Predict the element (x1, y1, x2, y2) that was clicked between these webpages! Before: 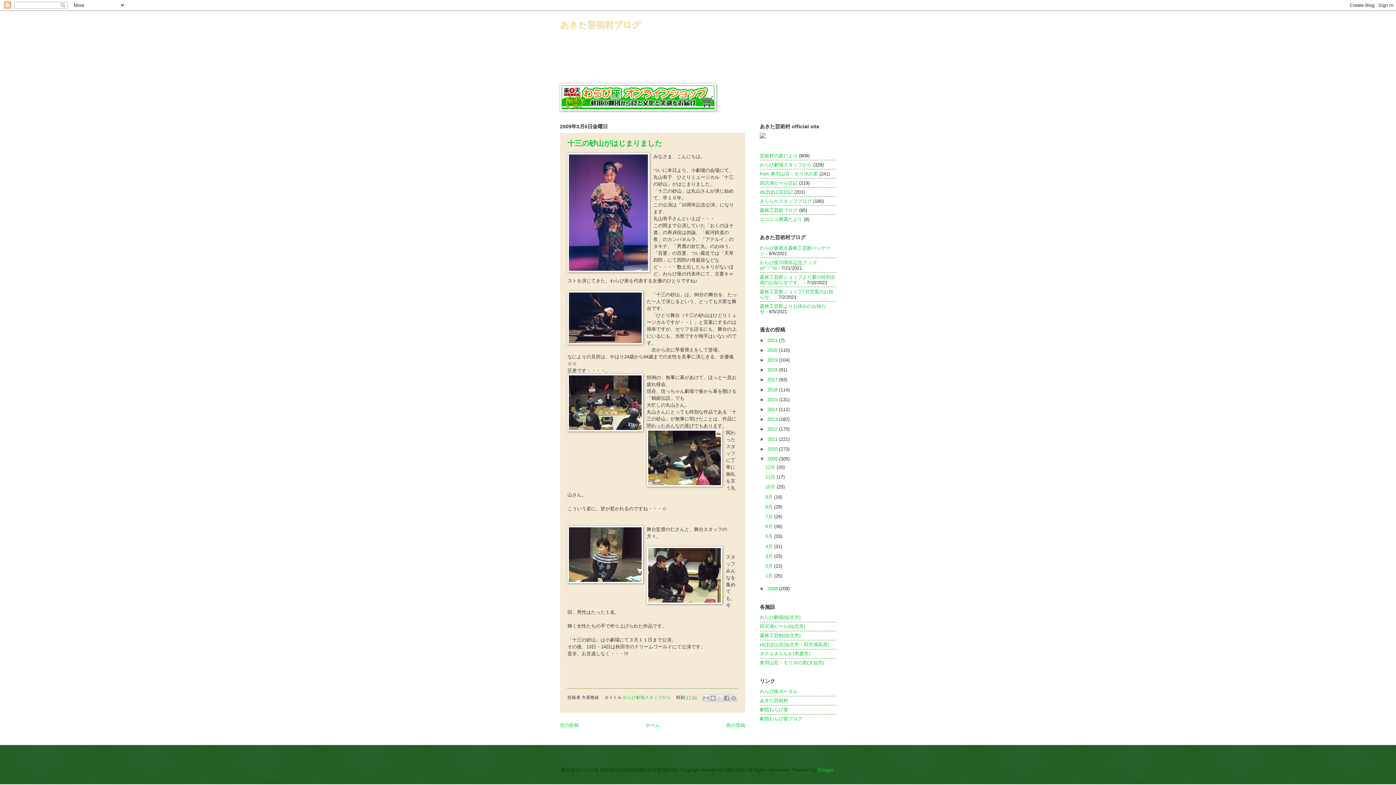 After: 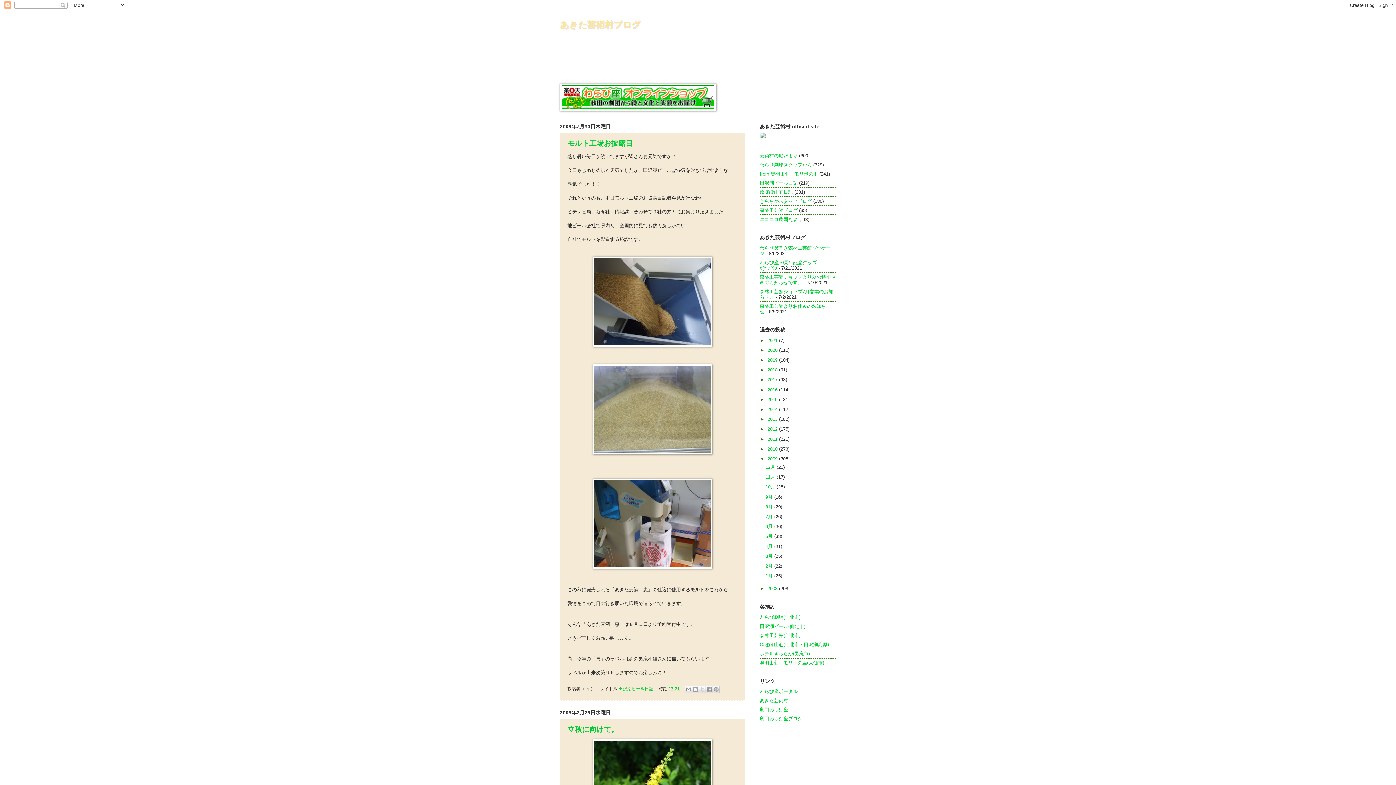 Action: label: 7月  bbox: (765, 514, 774, 519)